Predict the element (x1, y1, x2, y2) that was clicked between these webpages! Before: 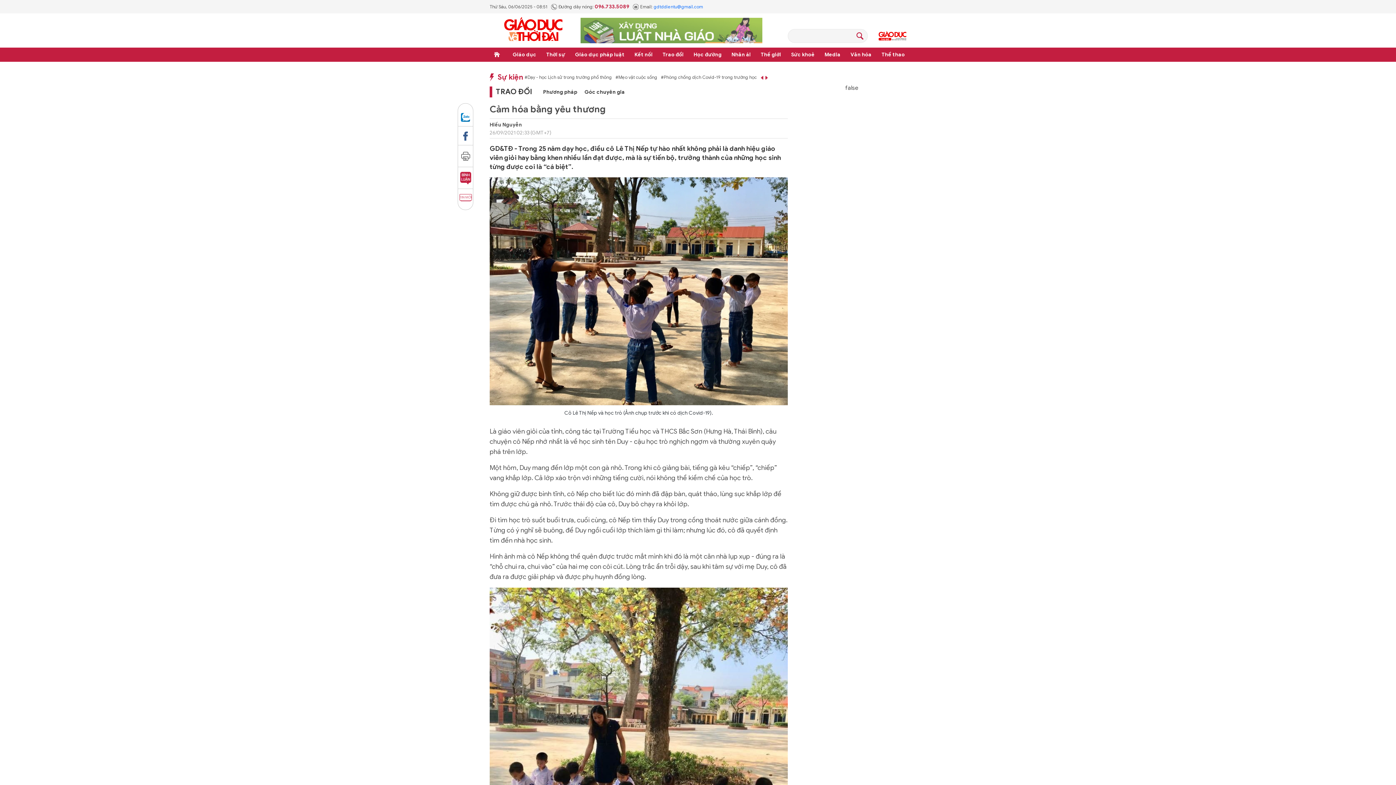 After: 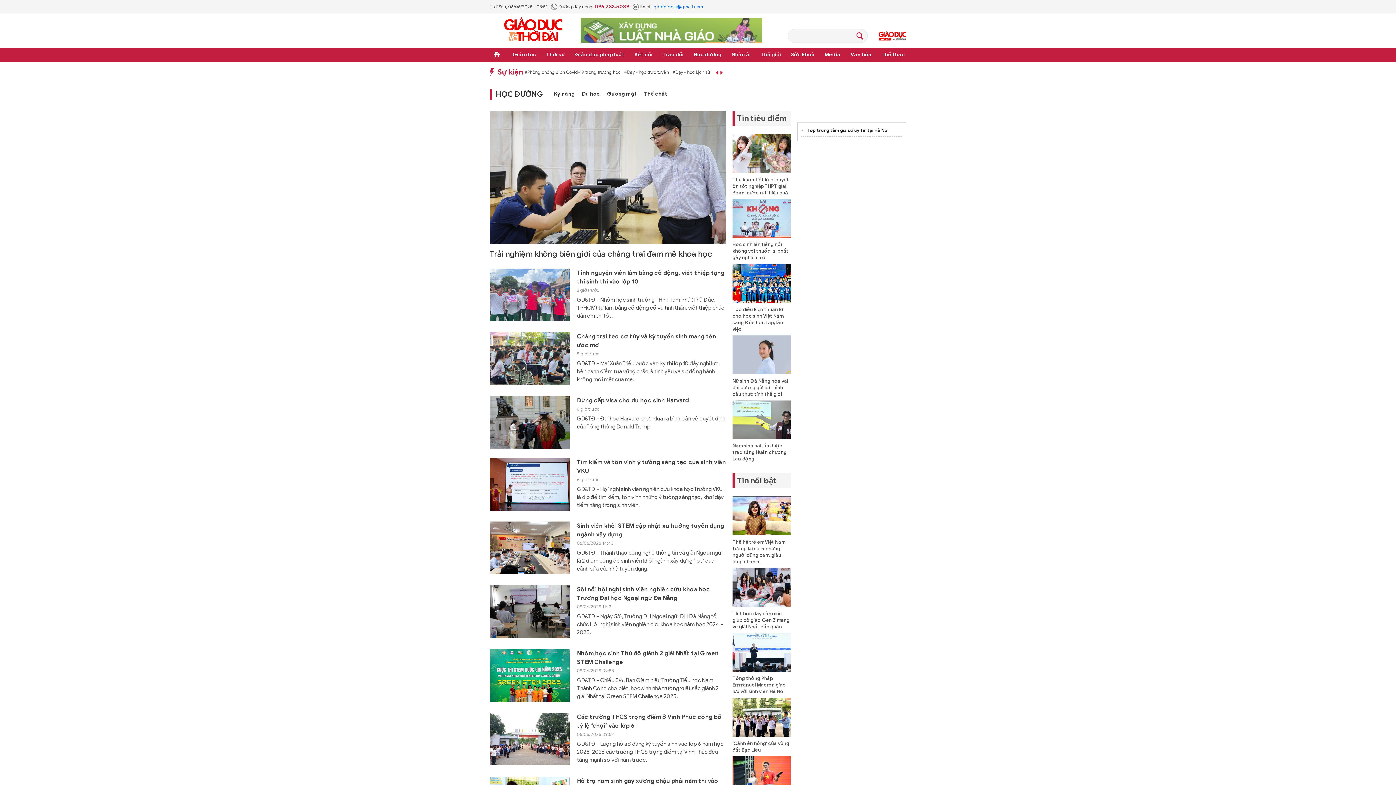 Action: label: Học đường bbox: (692, 47, 723, 61)